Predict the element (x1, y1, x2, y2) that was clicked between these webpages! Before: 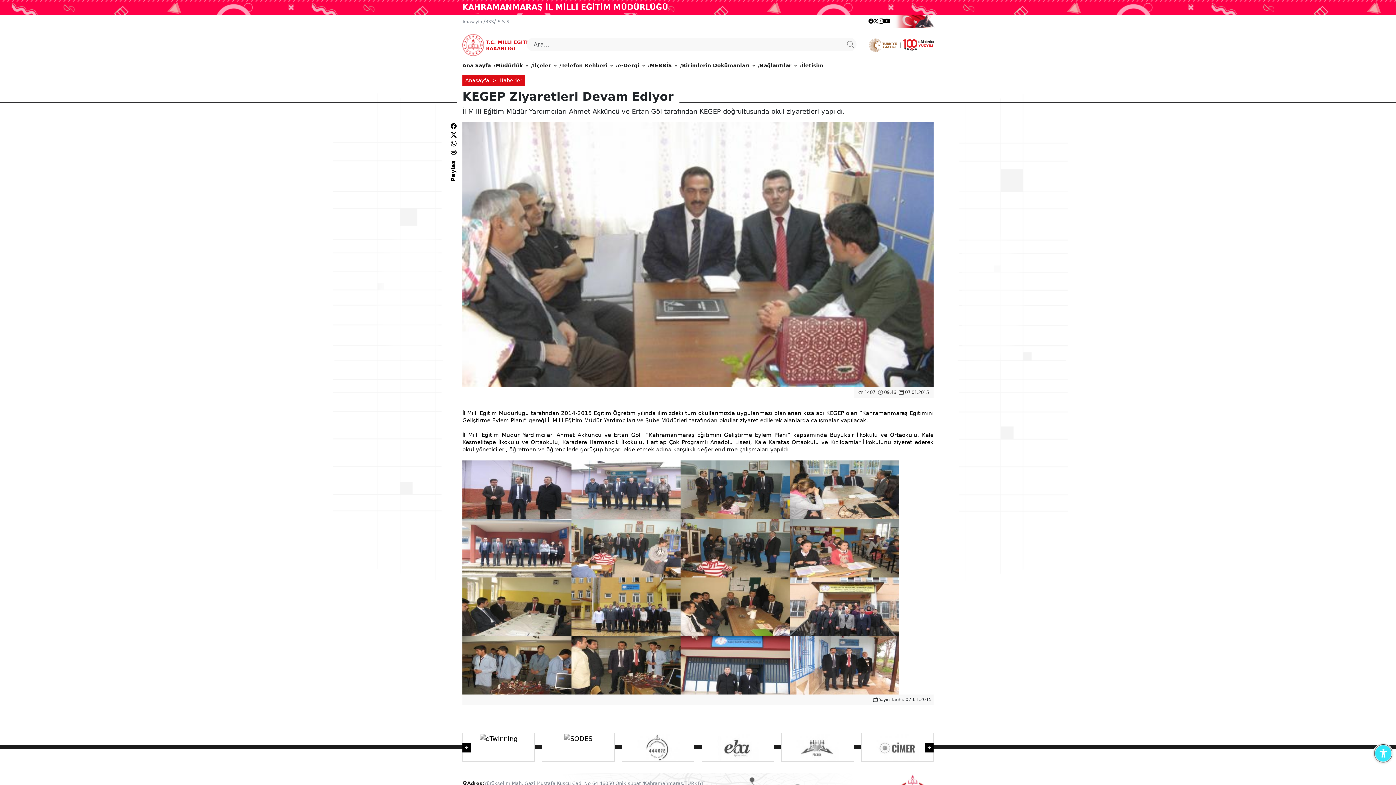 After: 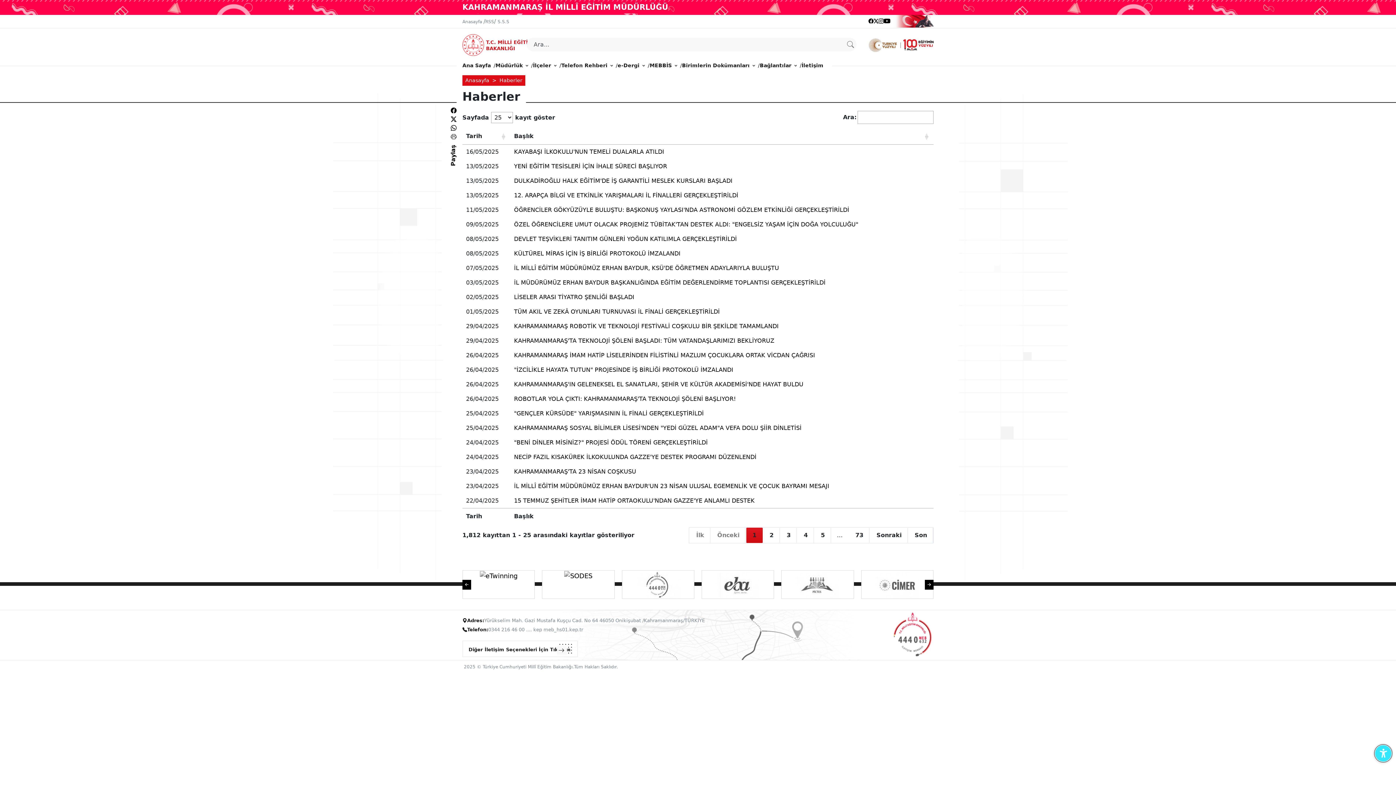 Action: bbox: (499, 77, 522, 83) label: Haberler